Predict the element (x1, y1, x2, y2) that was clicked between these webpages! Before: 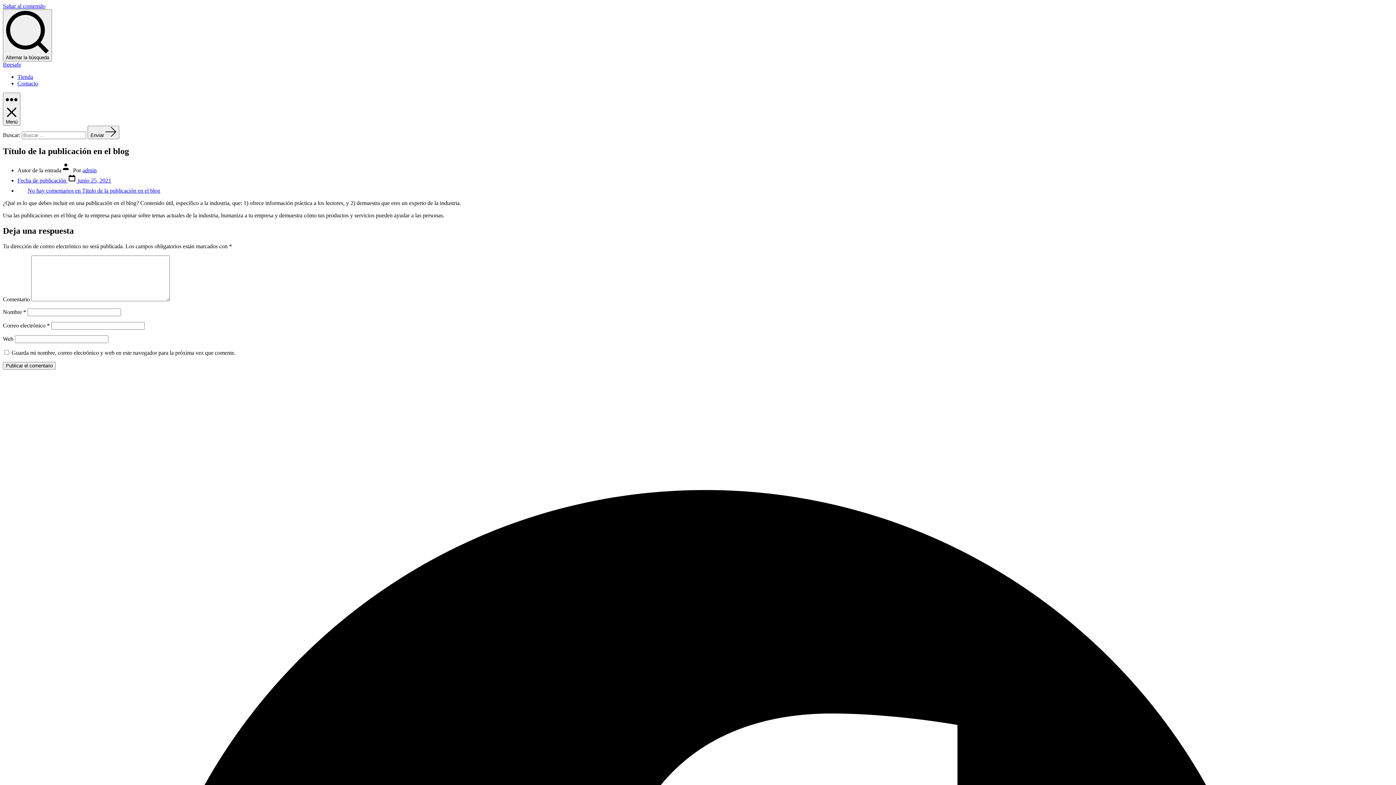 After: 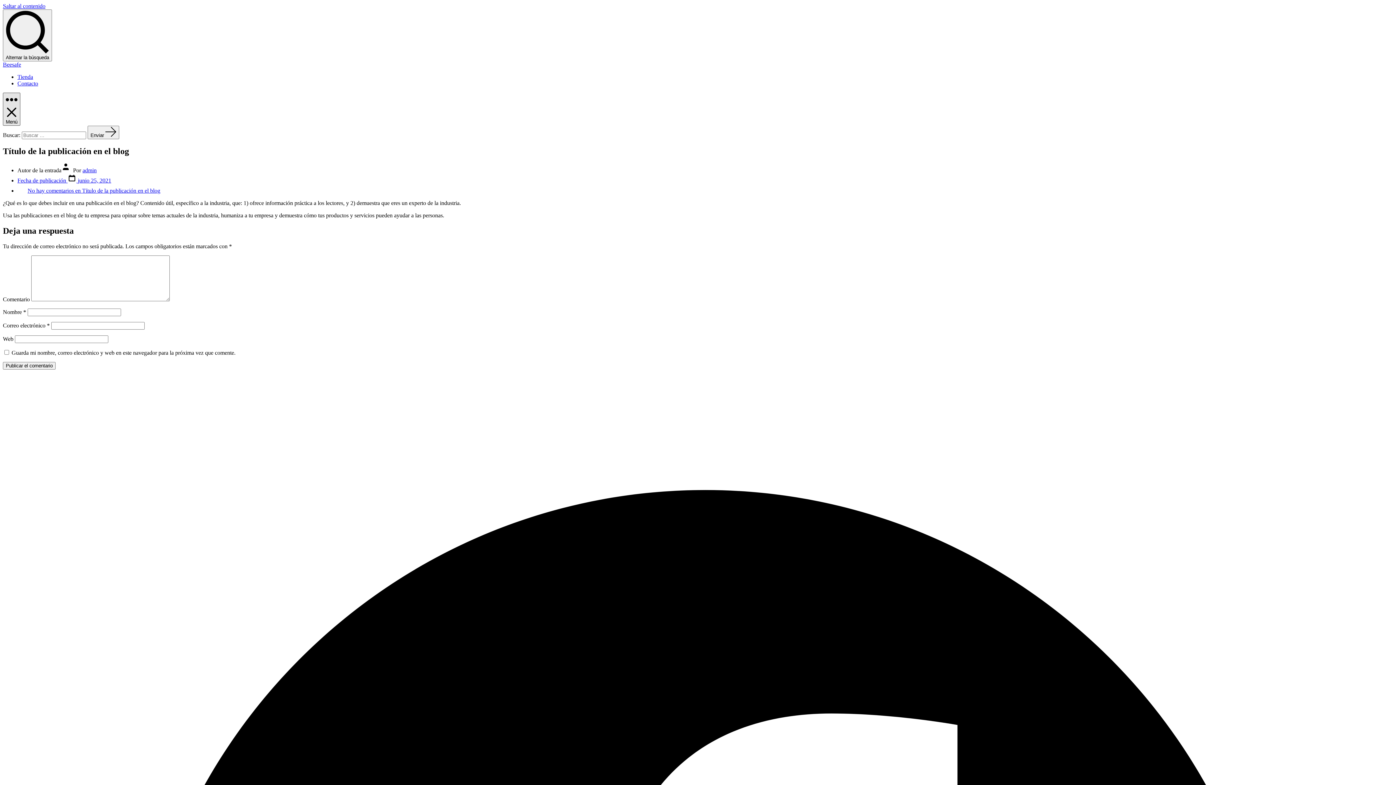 Action: label: Menú bbox: (2, 92, 20, 125)